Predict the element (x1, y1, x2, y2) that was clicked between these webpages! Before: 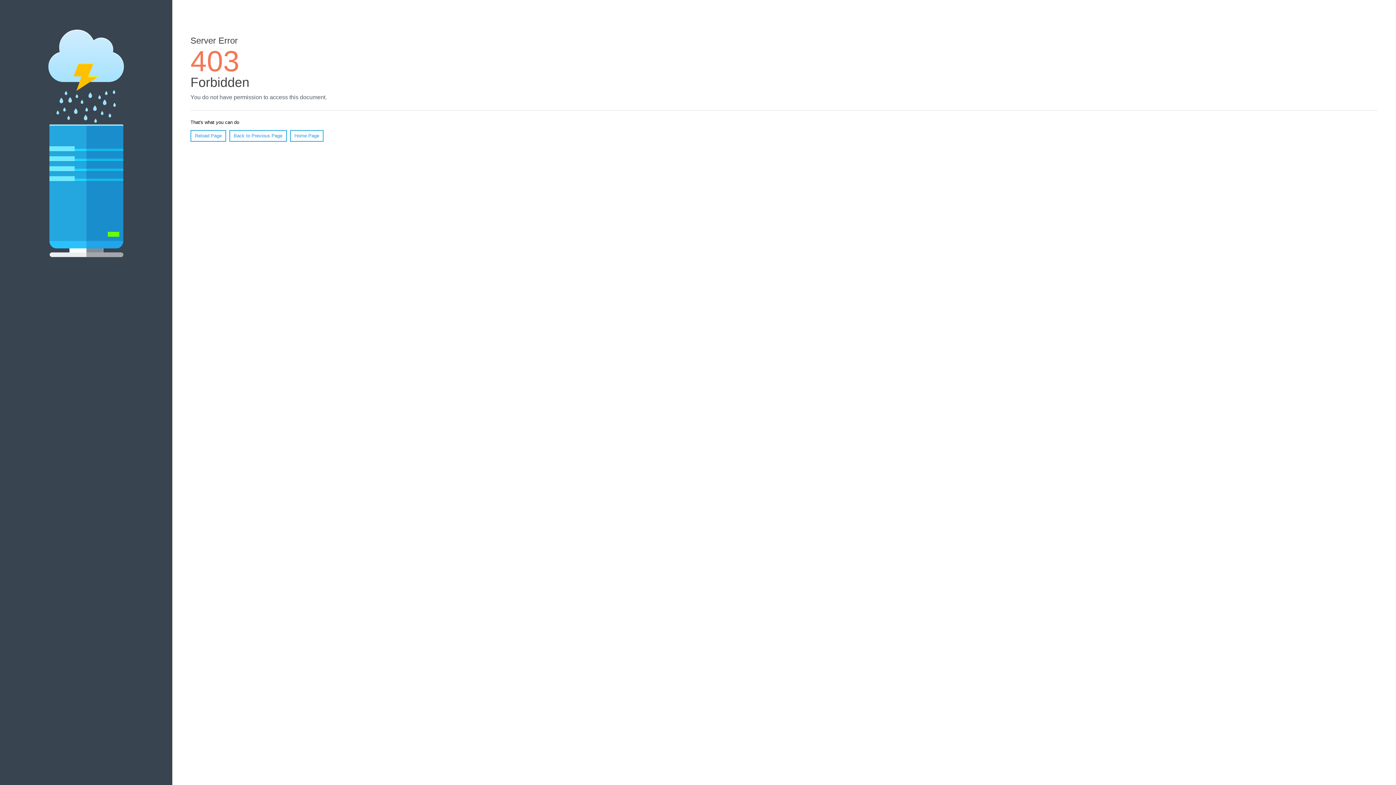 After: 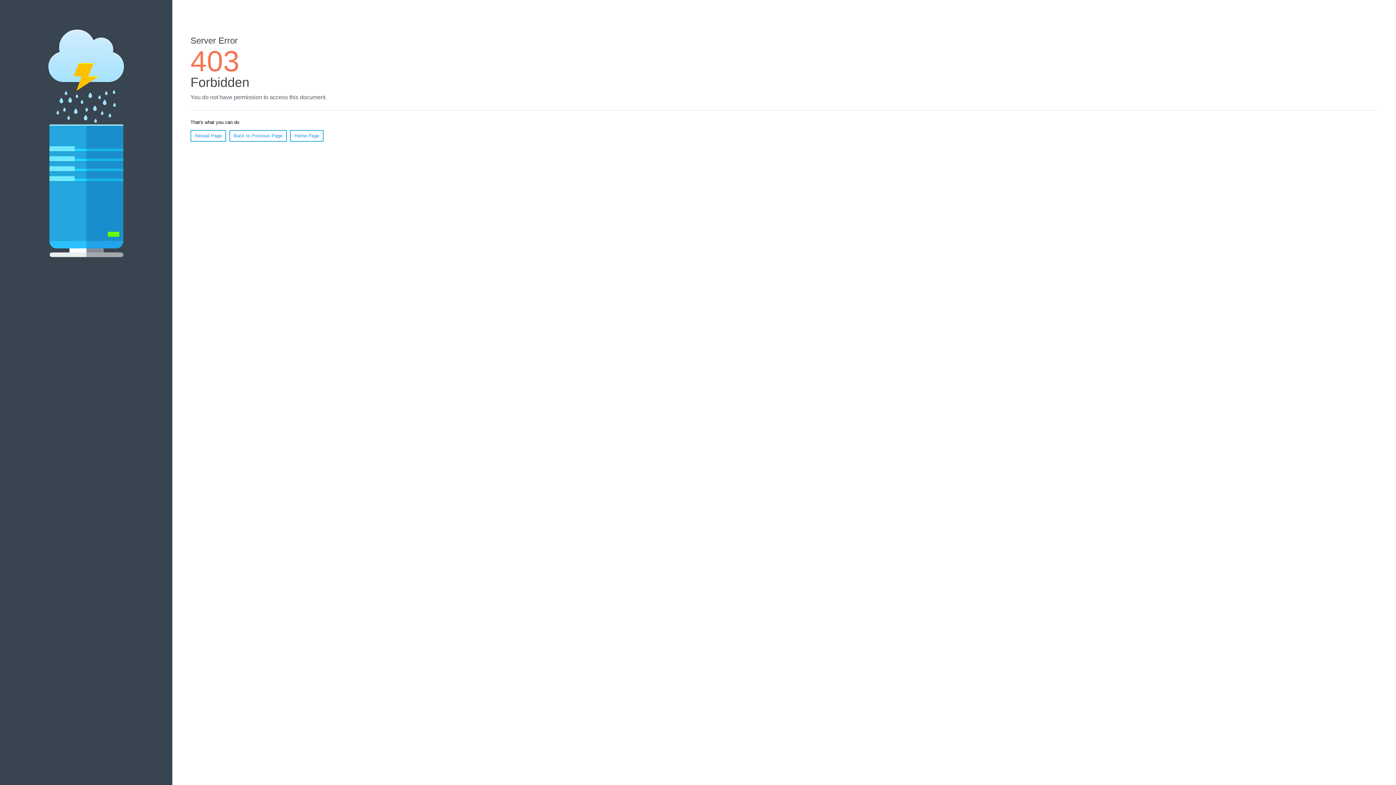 Action: bbox: (290, 130, 323, 141) label: Home Page